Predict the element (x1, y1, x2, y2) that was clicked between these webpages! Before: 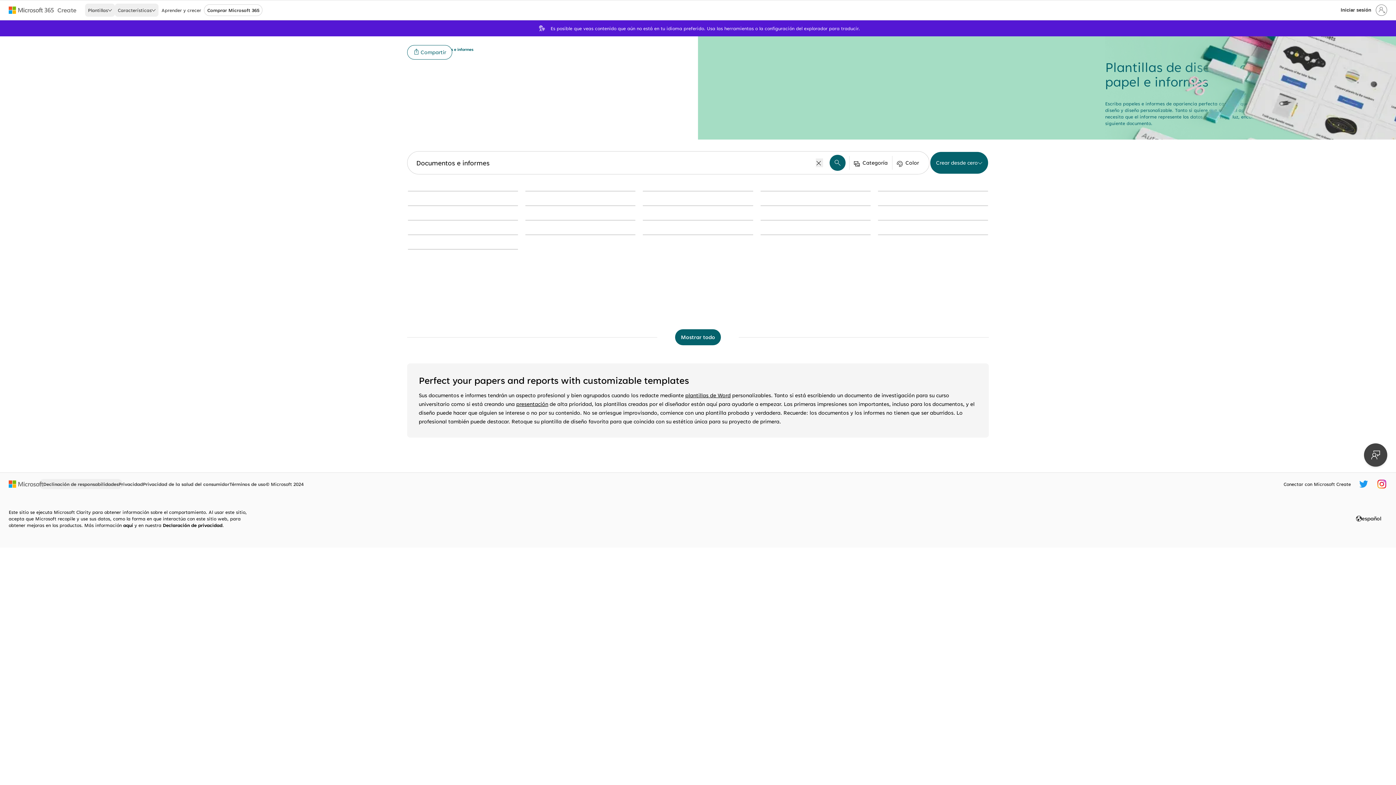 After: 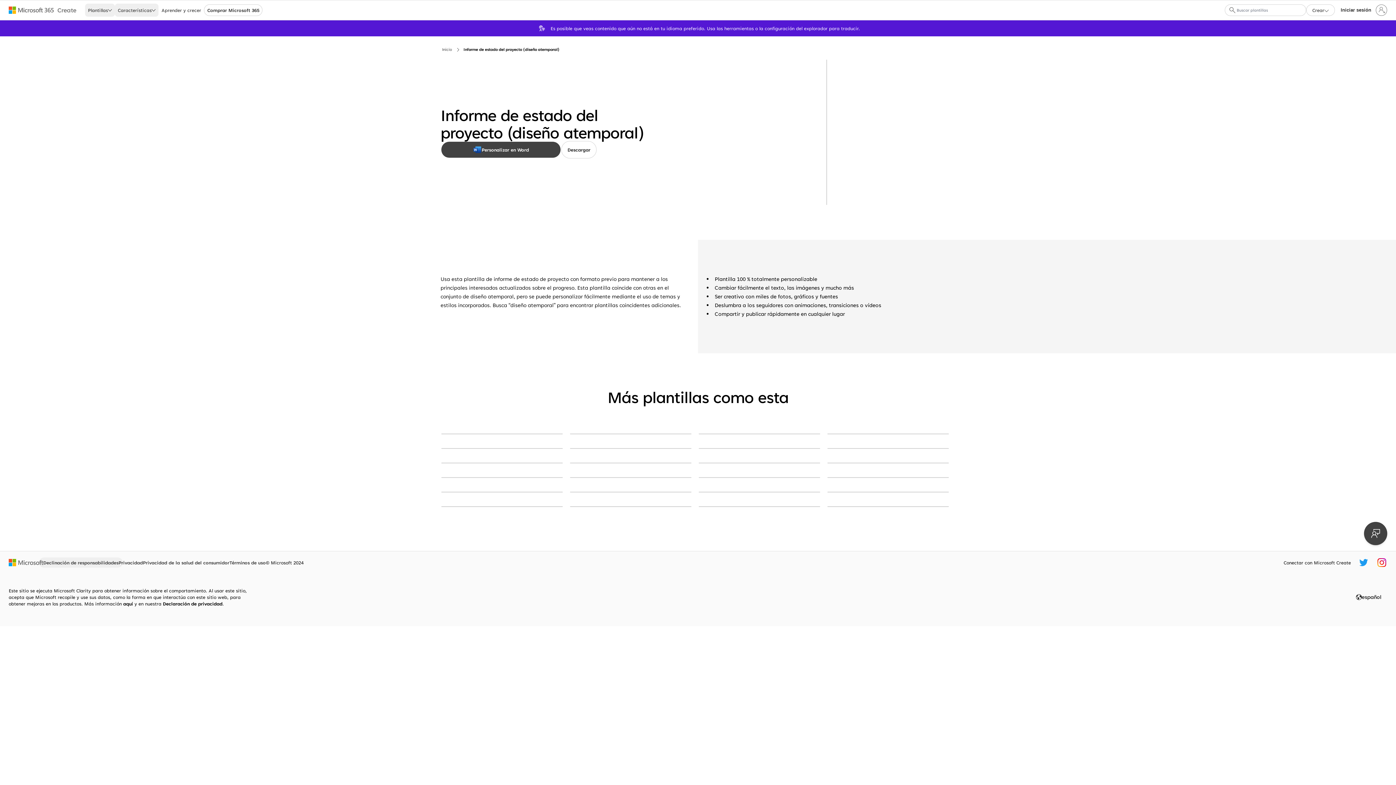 Action: label: Informe de estado del proyecto (diseño atemporal) green modern simple bbox: (643, 234, 753, 235)